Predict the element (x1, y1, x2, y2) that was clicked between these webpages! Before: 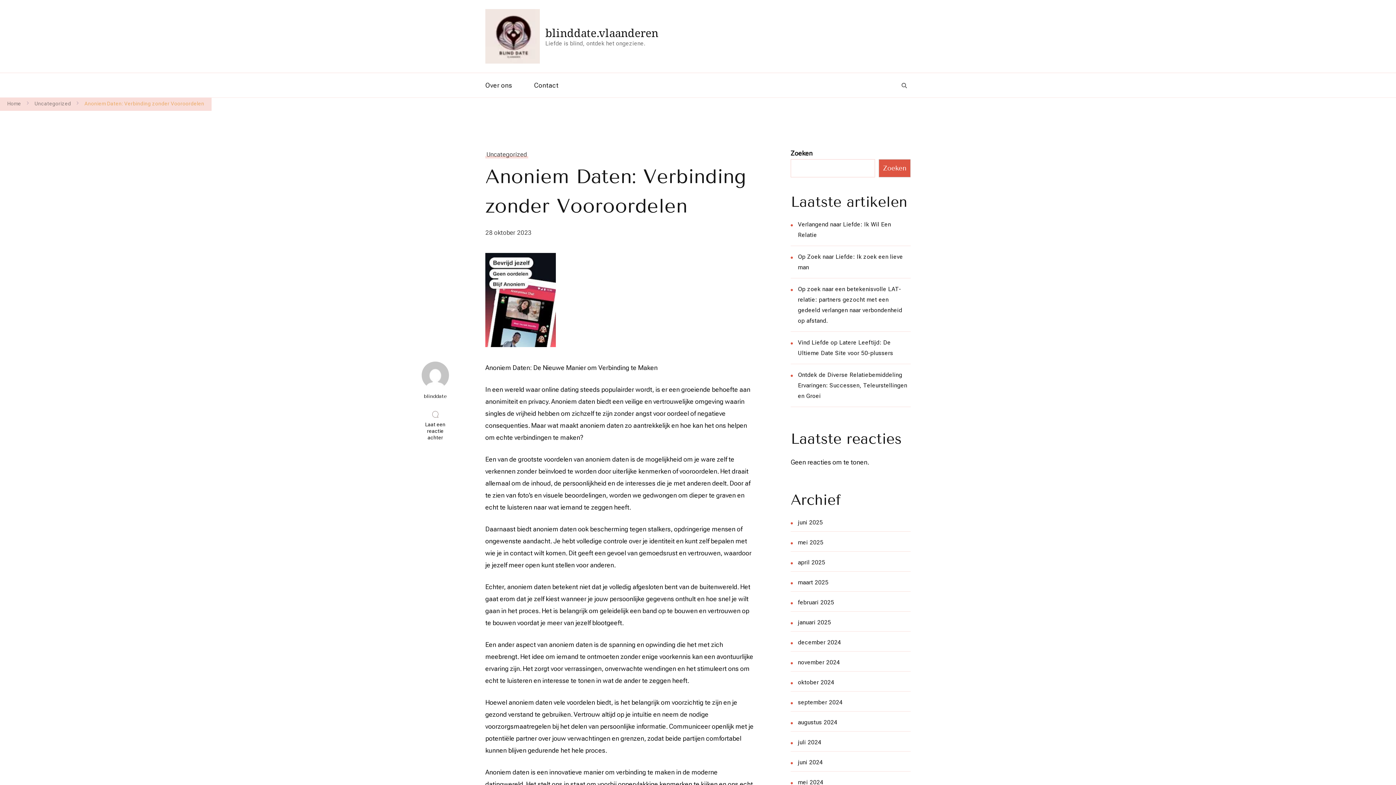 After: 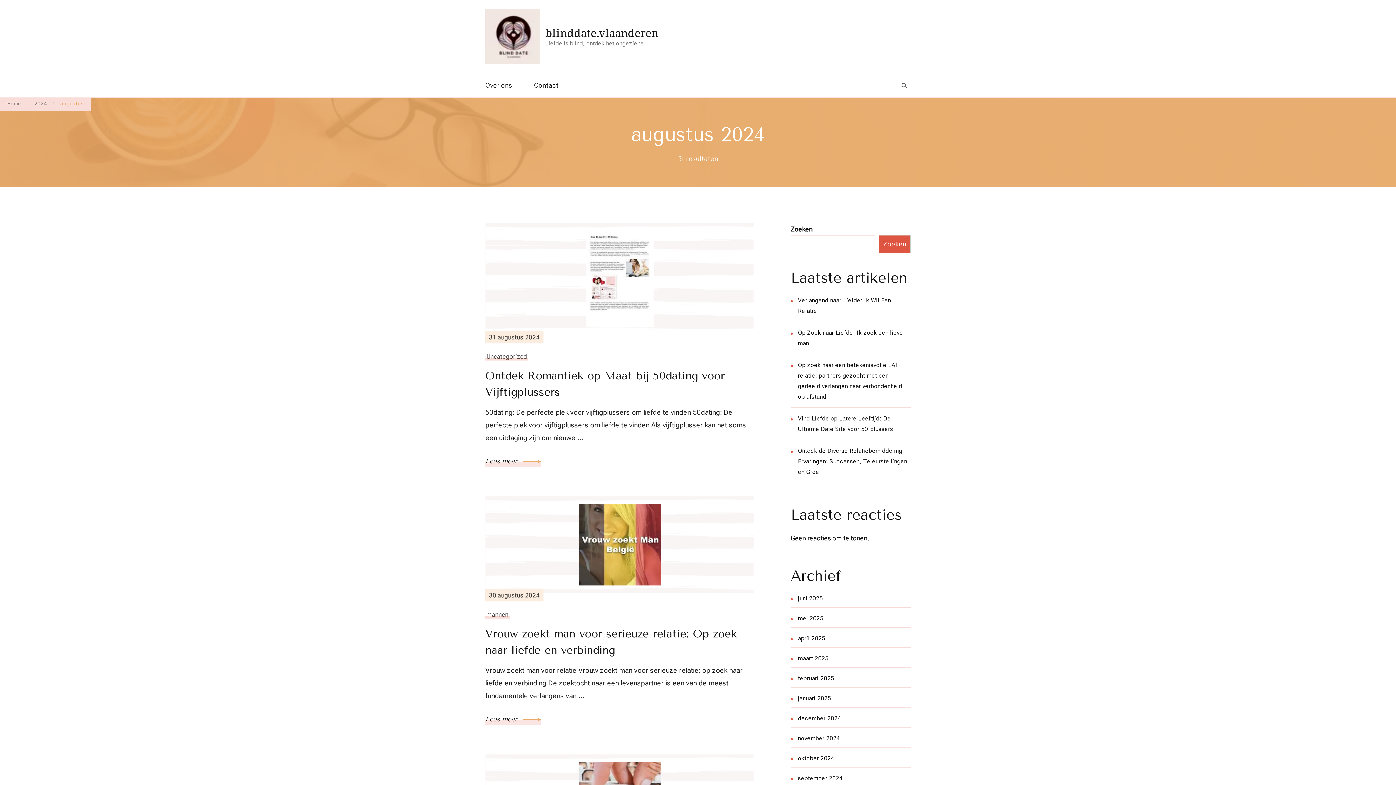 Action: bbox: (798, 719, 837, 726) label: augustus 2024